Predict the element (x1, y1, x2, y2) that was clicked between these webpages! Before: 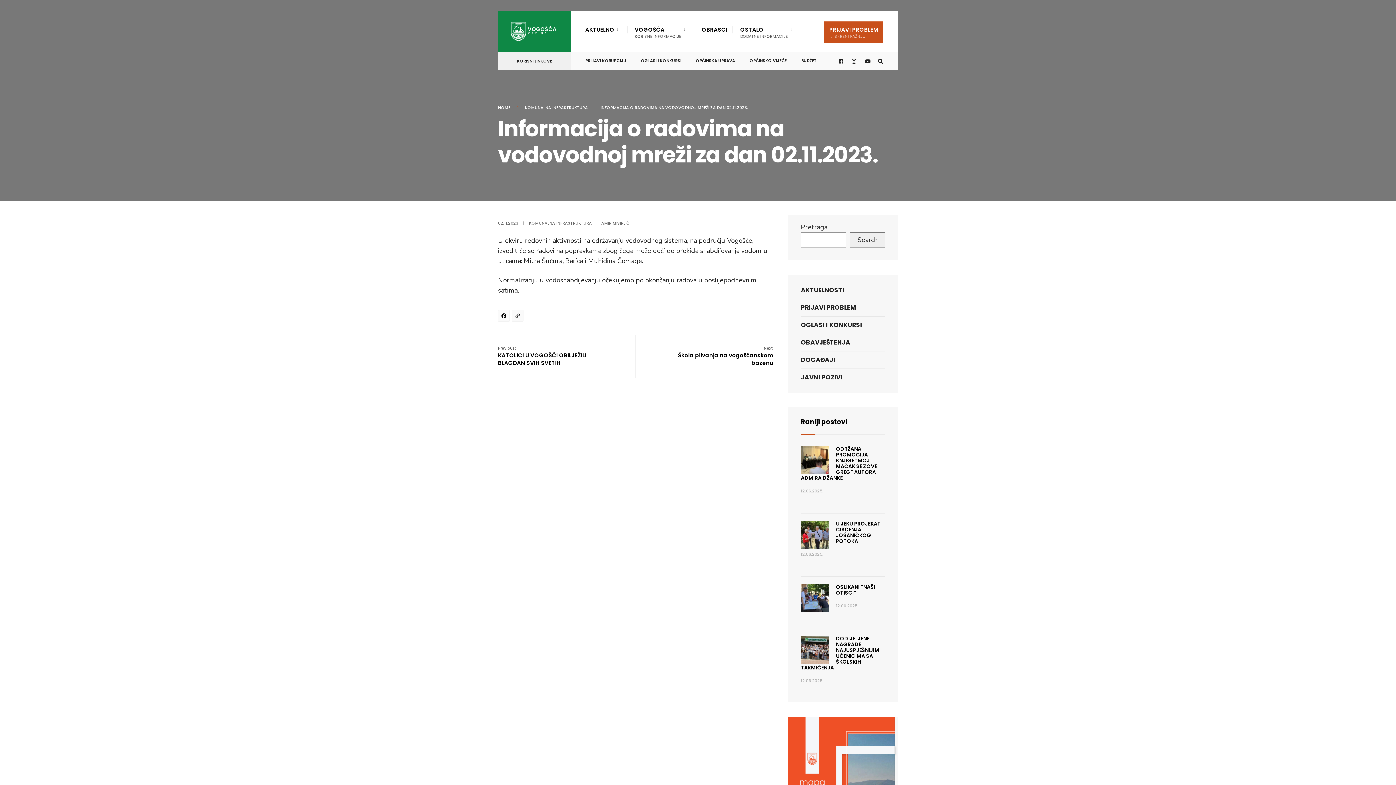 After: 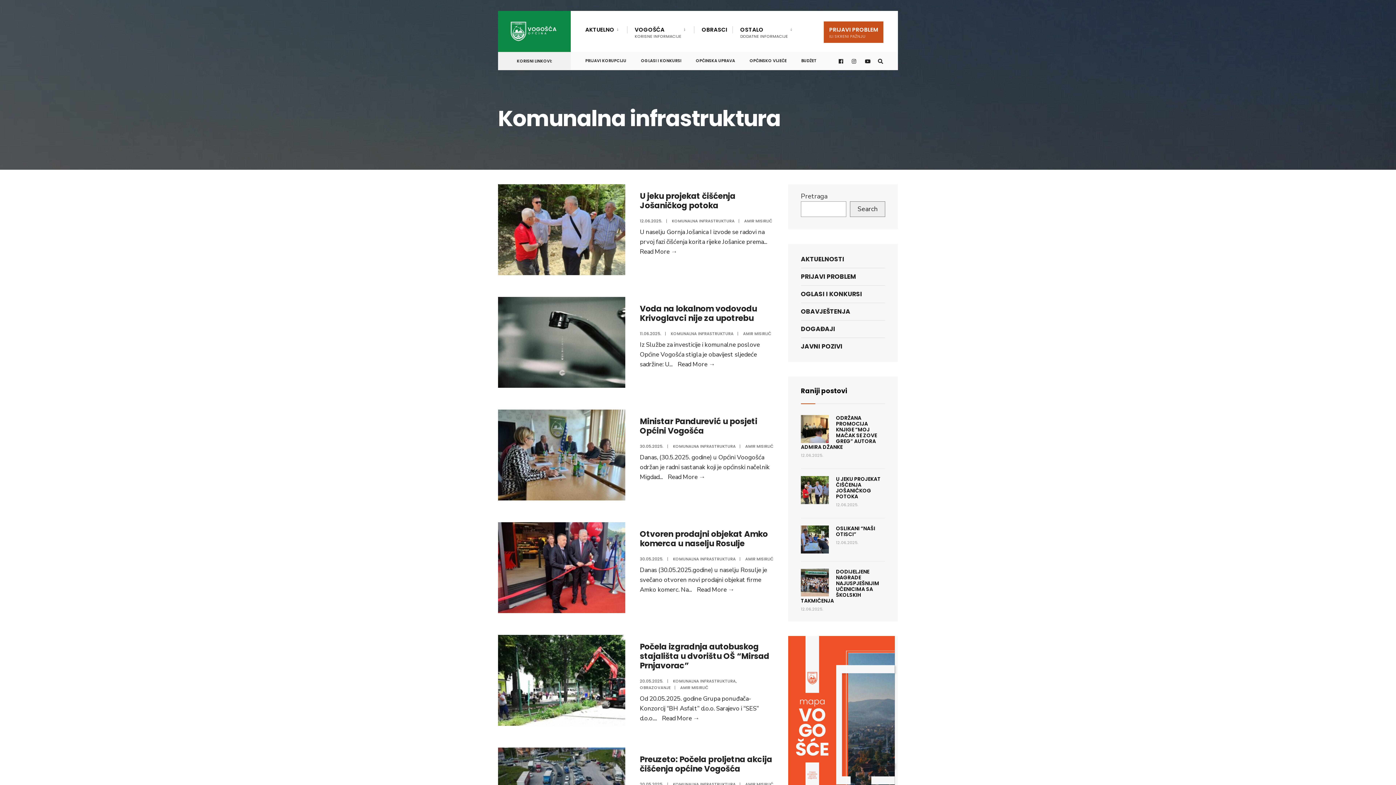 Action: label: KOMUNALNA INFRASTRUKTURA bbox: (529, 220, 592, 226)